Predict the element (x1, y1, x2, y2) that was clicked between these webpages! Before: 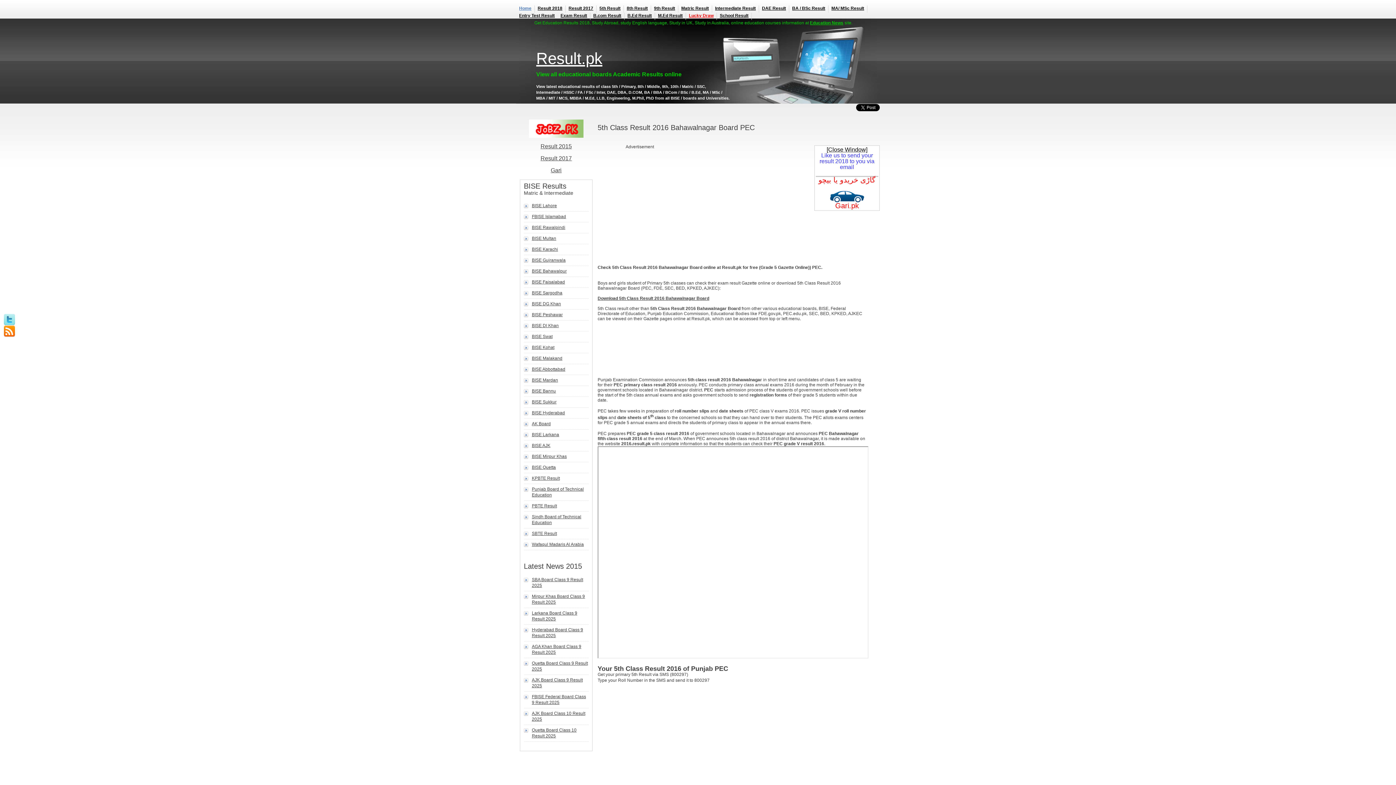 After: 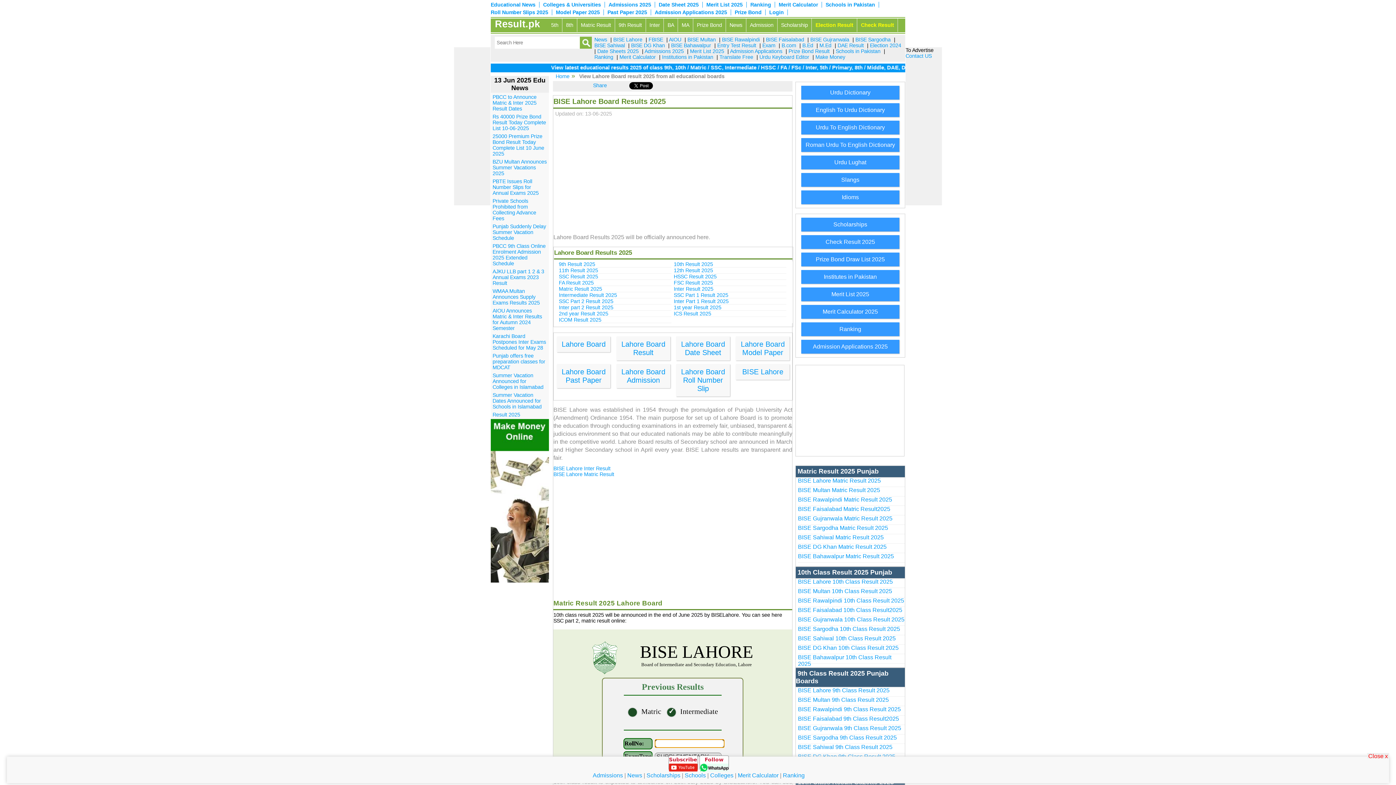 Action: label: BISE Lahore bbox: (532, 203, 557, 208)